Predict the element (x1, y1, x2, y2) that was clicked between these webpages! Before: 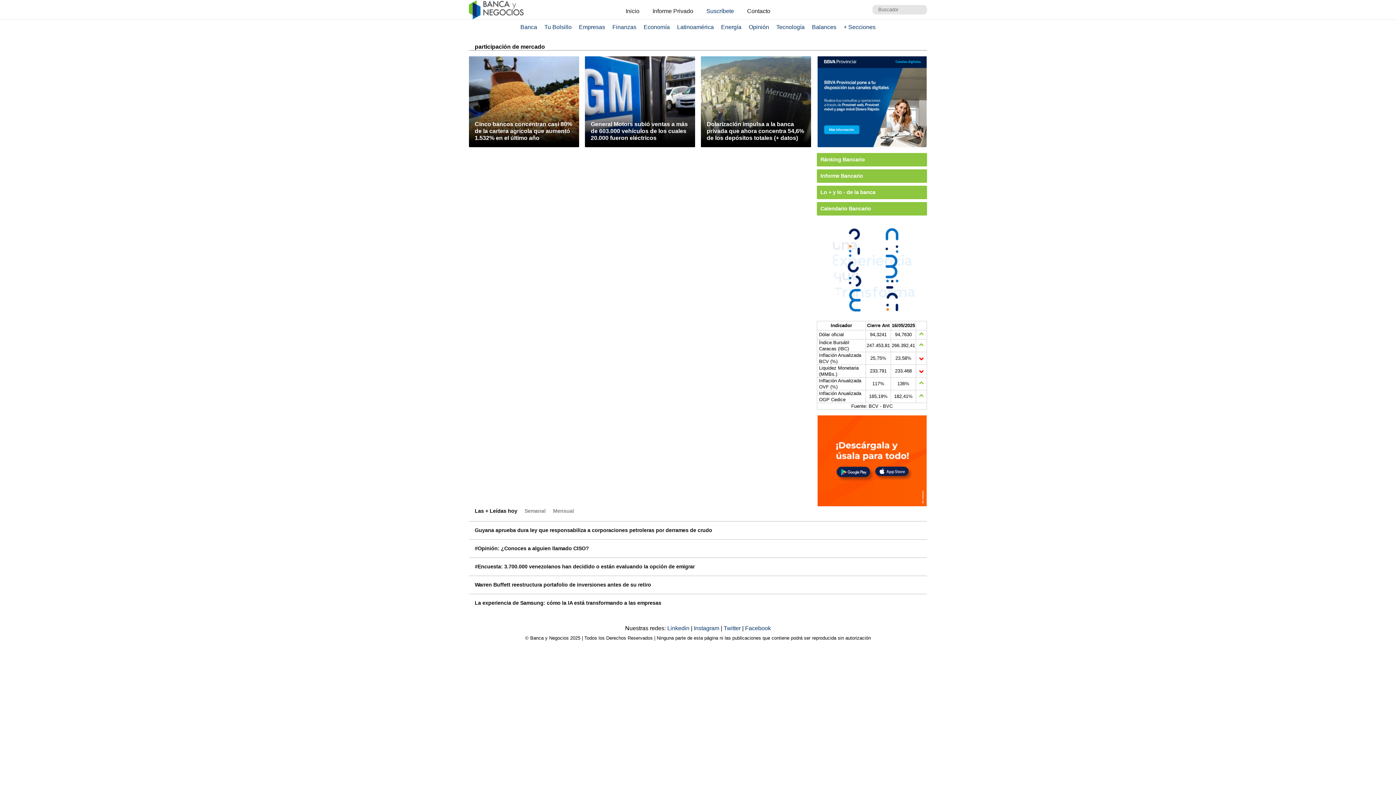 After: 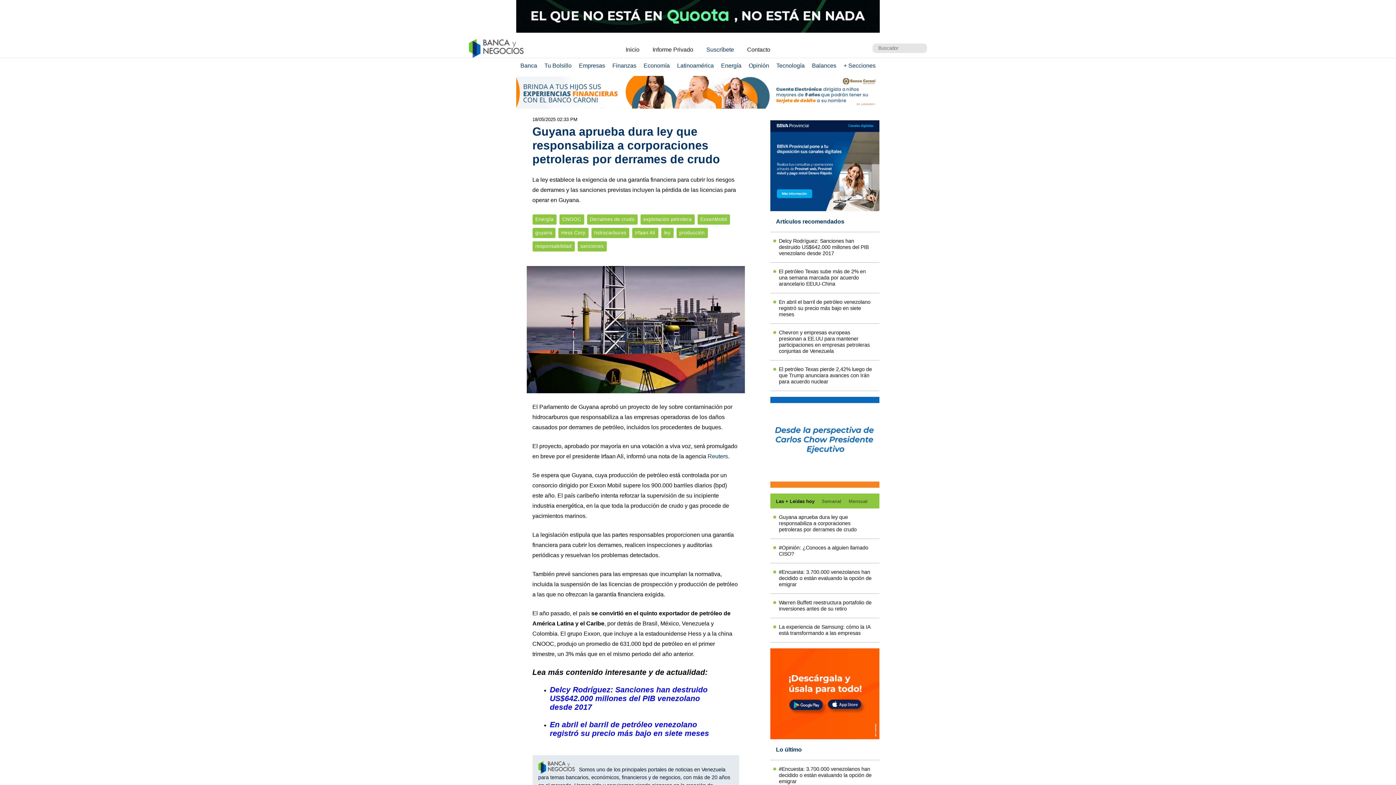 Action: bbox: (469, 521, 927, 539) label: Guyana aprueba dura ley que responsabiliza a corporaciones petroleras por derrames de crudo